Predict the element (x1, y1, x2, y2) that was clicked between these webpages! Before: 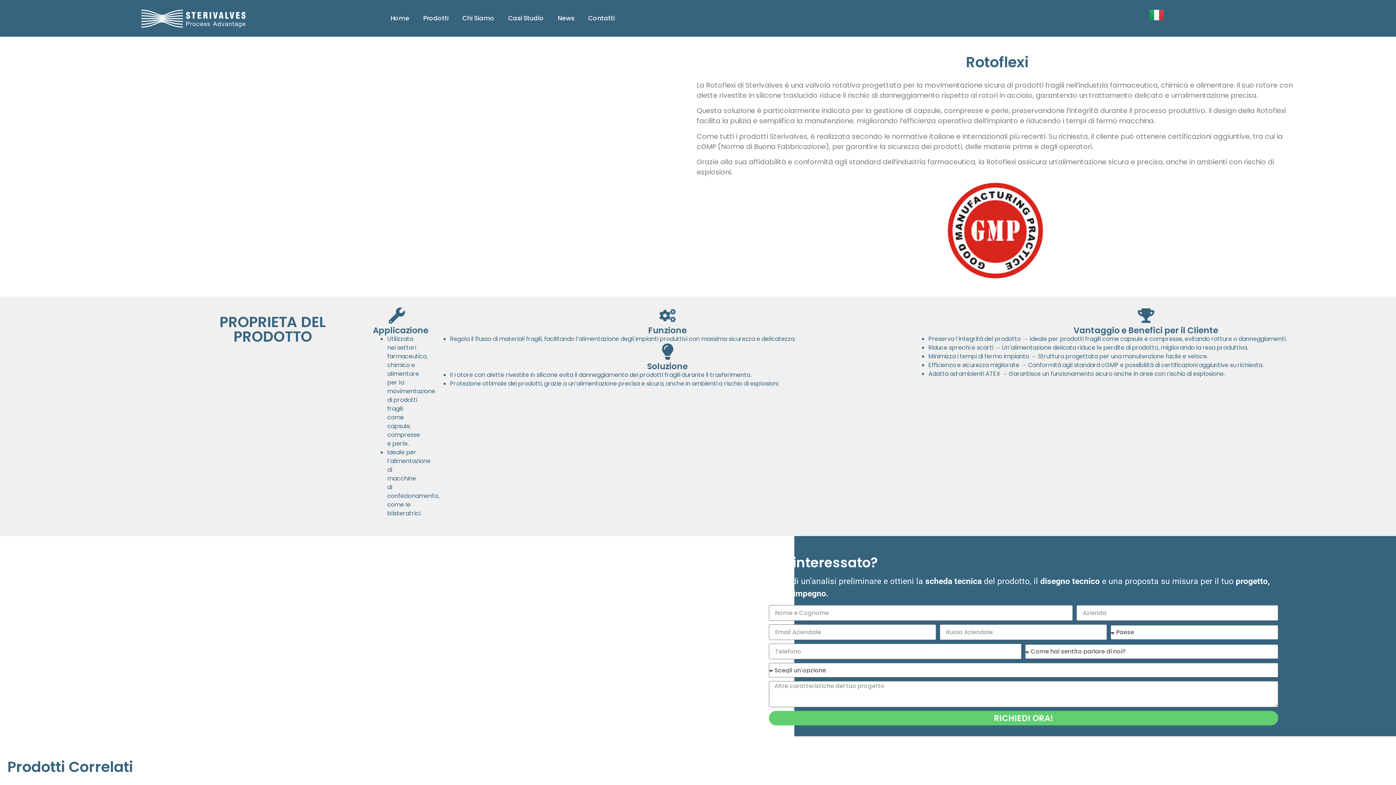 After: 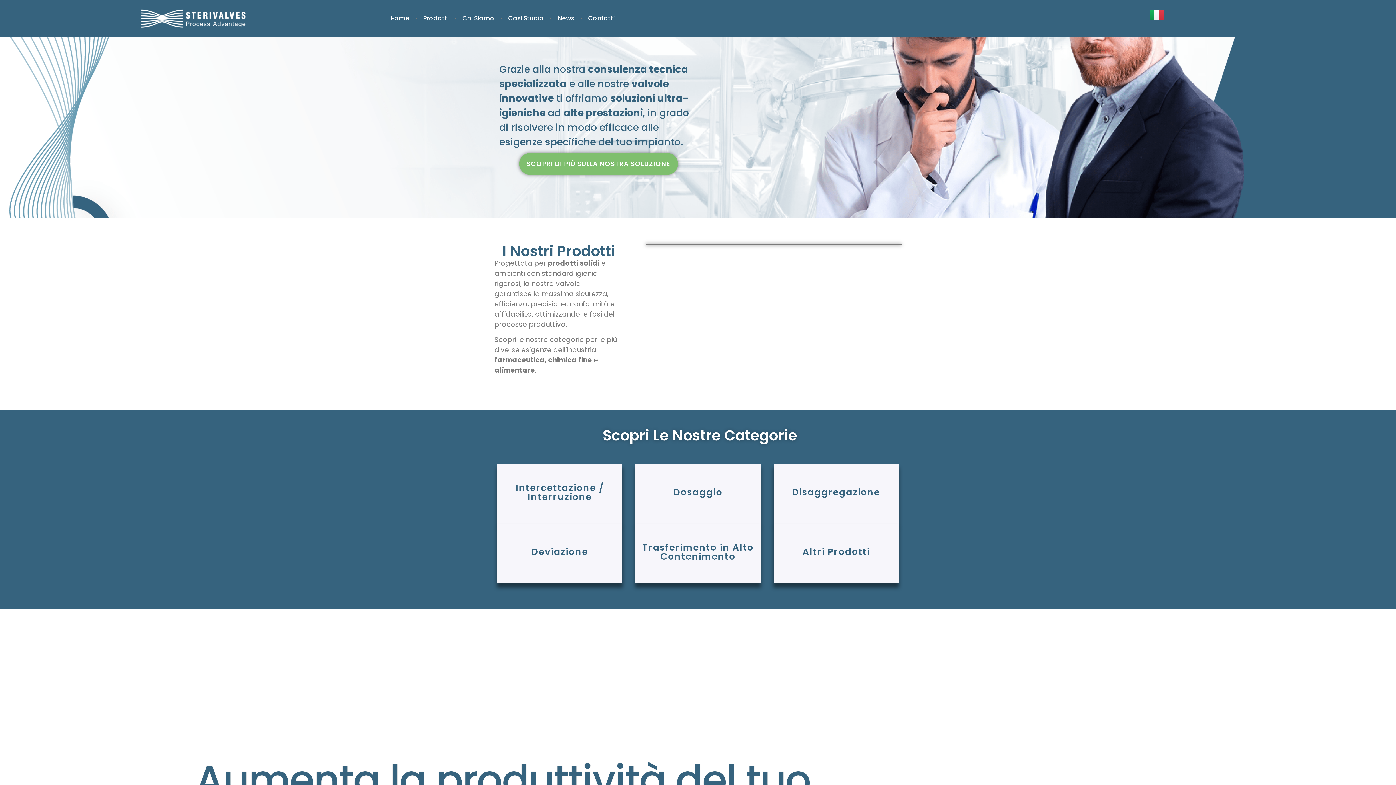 Action: bbox: (97, 7, 289, 29)